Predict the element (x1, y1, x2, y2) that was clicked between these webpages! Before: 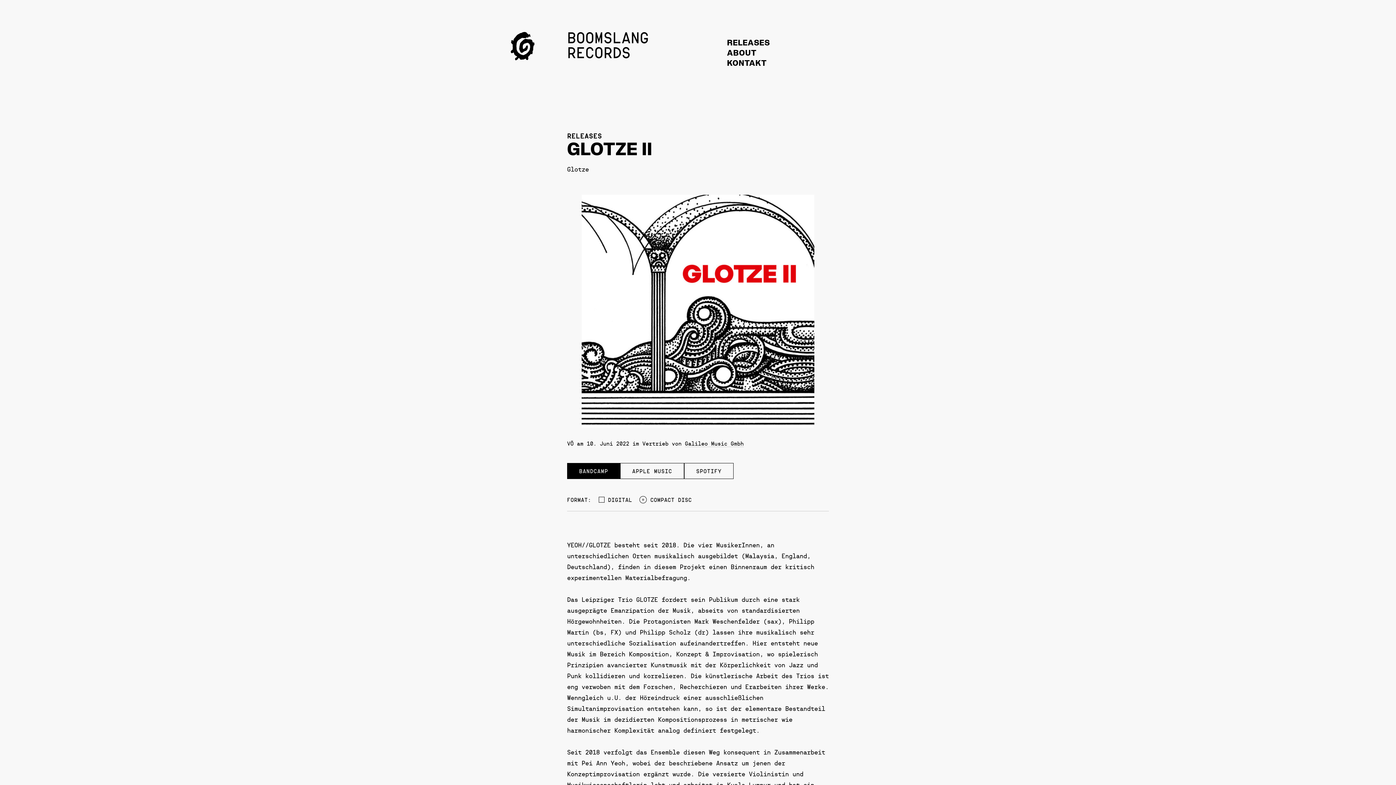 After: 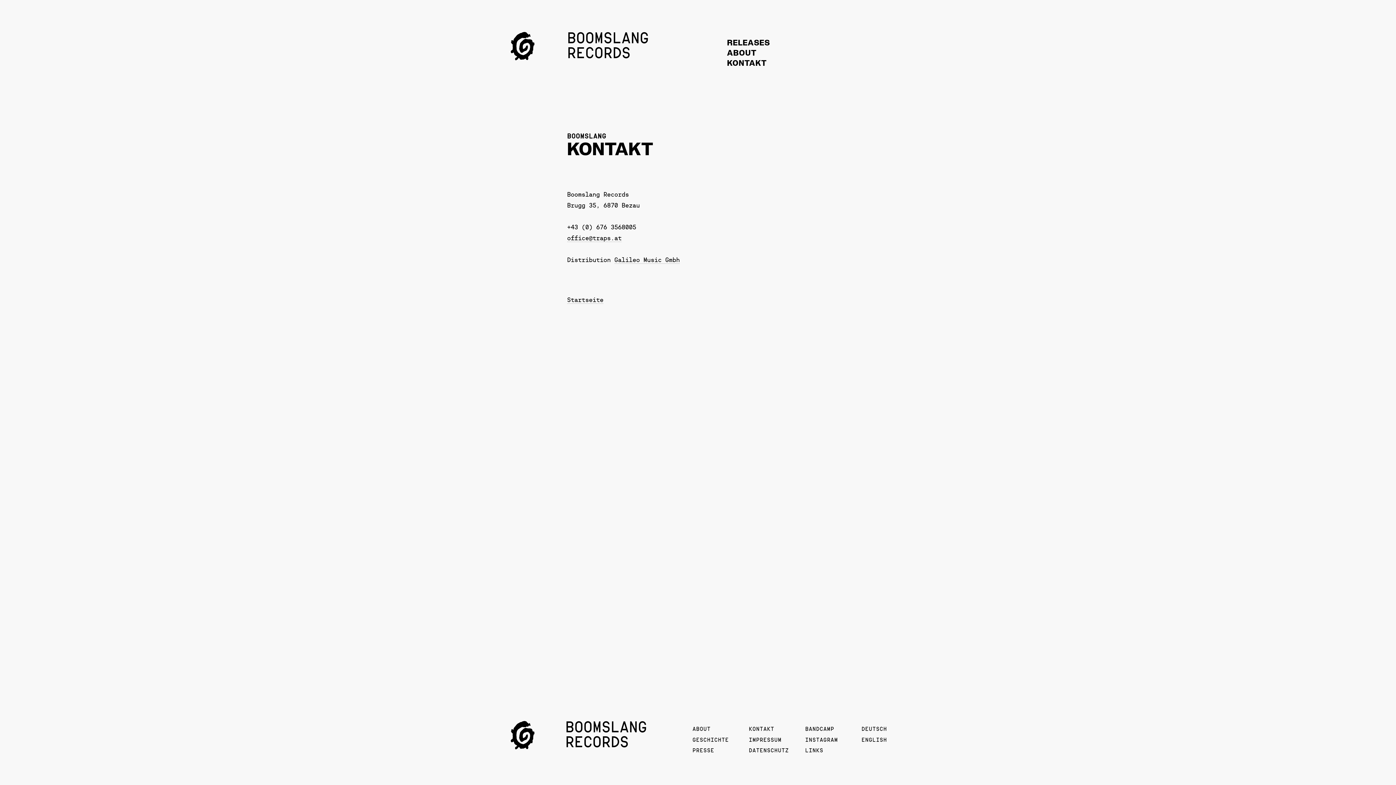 Action: label: KONTAKT bbox: (727, 60, 766, 68)